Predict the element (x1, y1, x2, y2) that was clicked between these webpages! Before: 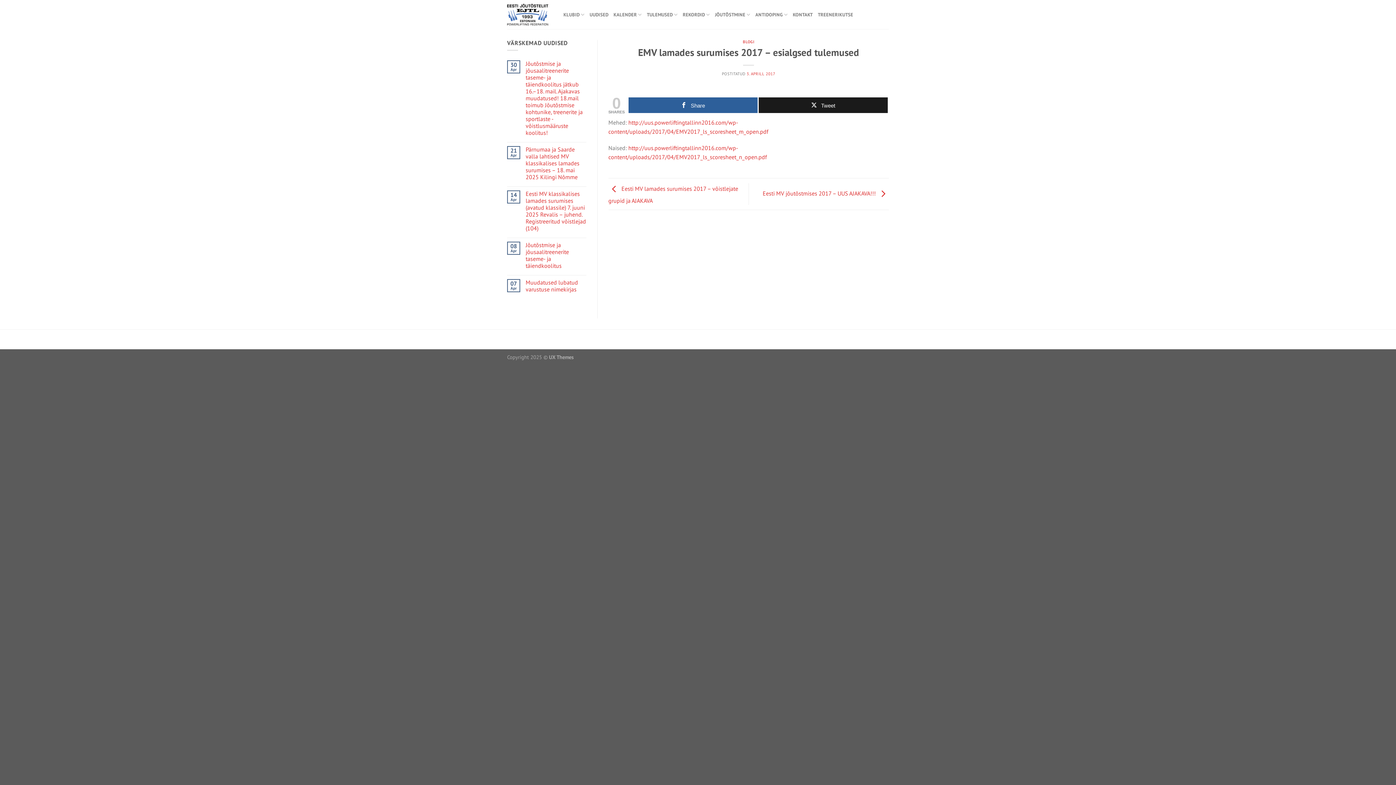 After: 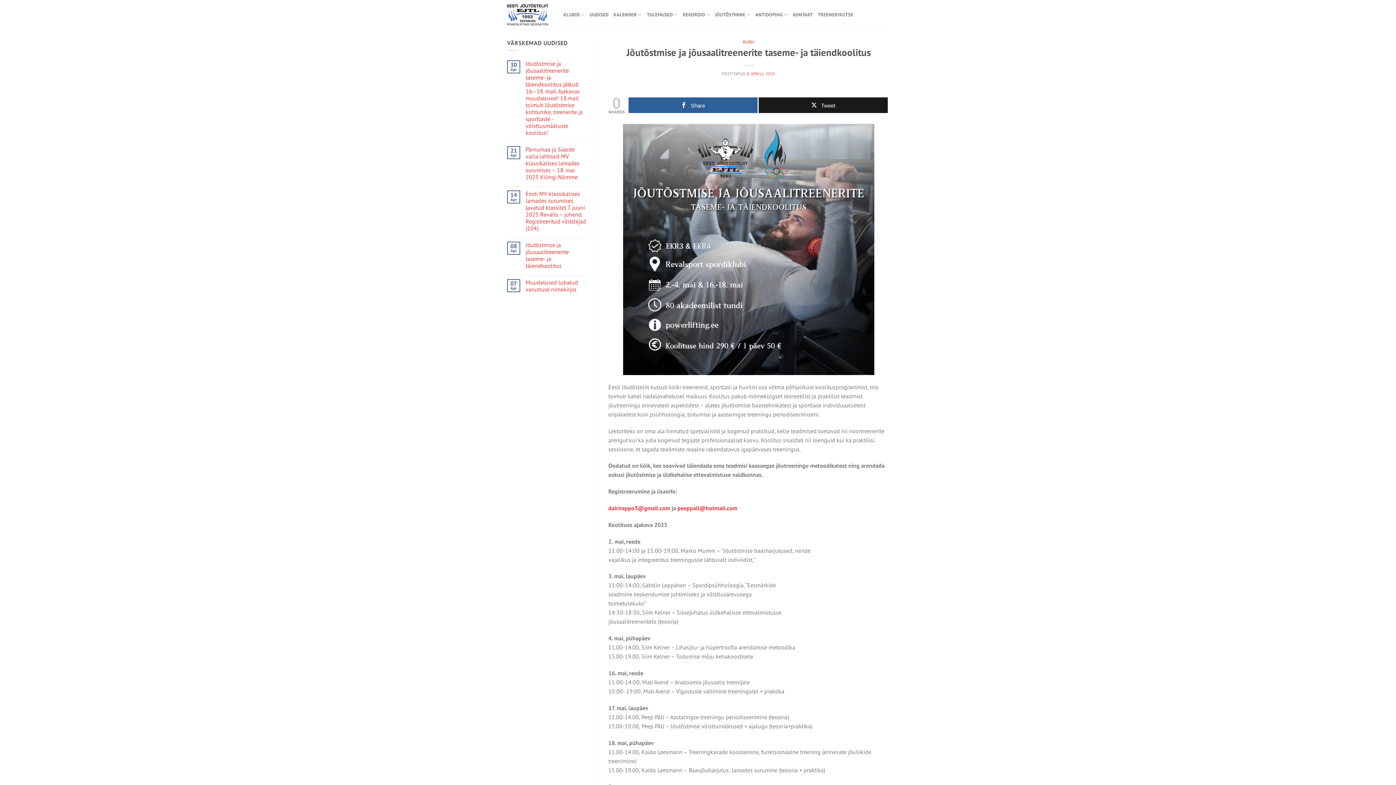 Action: label: Jõutõstmise ja jõusaalitreenerite taseme- ja täiendkoolitus bbox: (525, 241, 586, 269)